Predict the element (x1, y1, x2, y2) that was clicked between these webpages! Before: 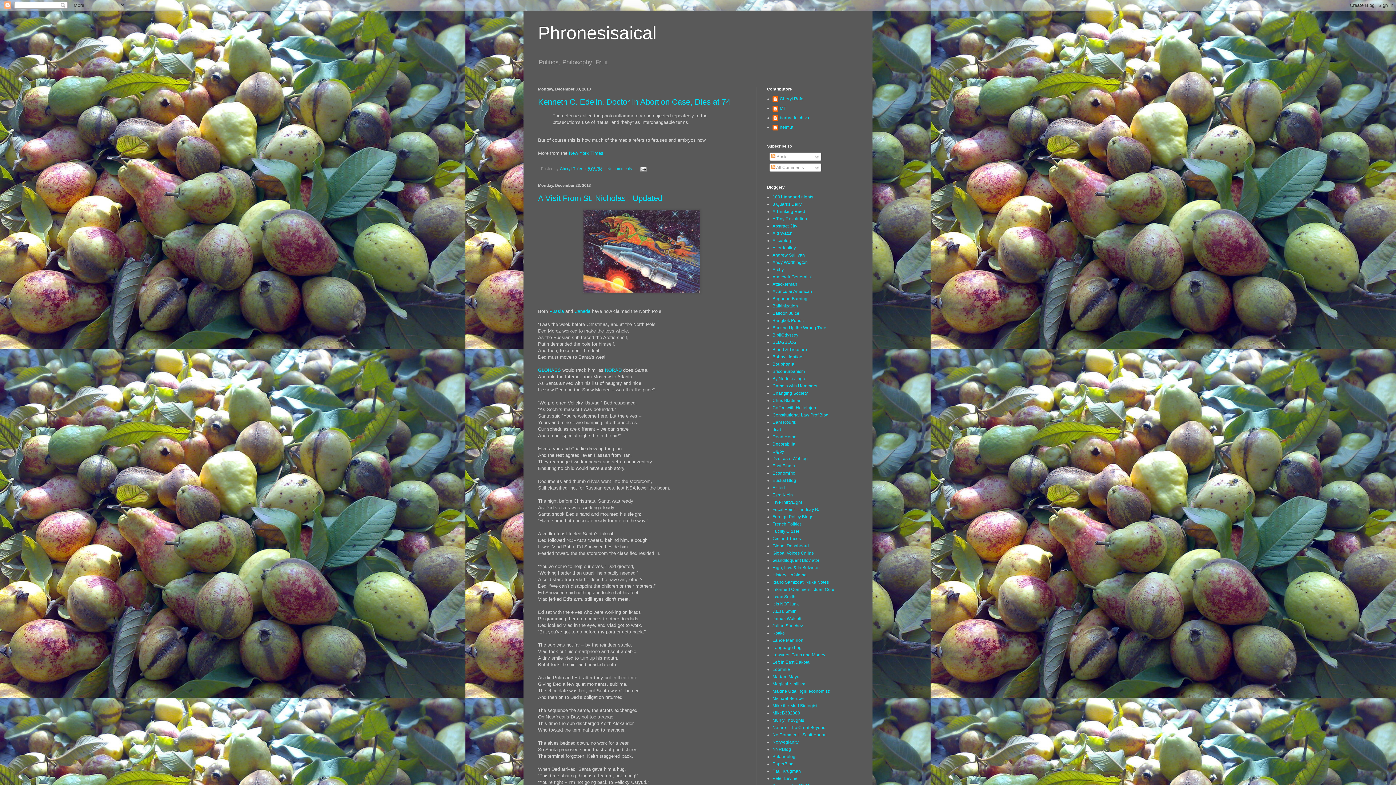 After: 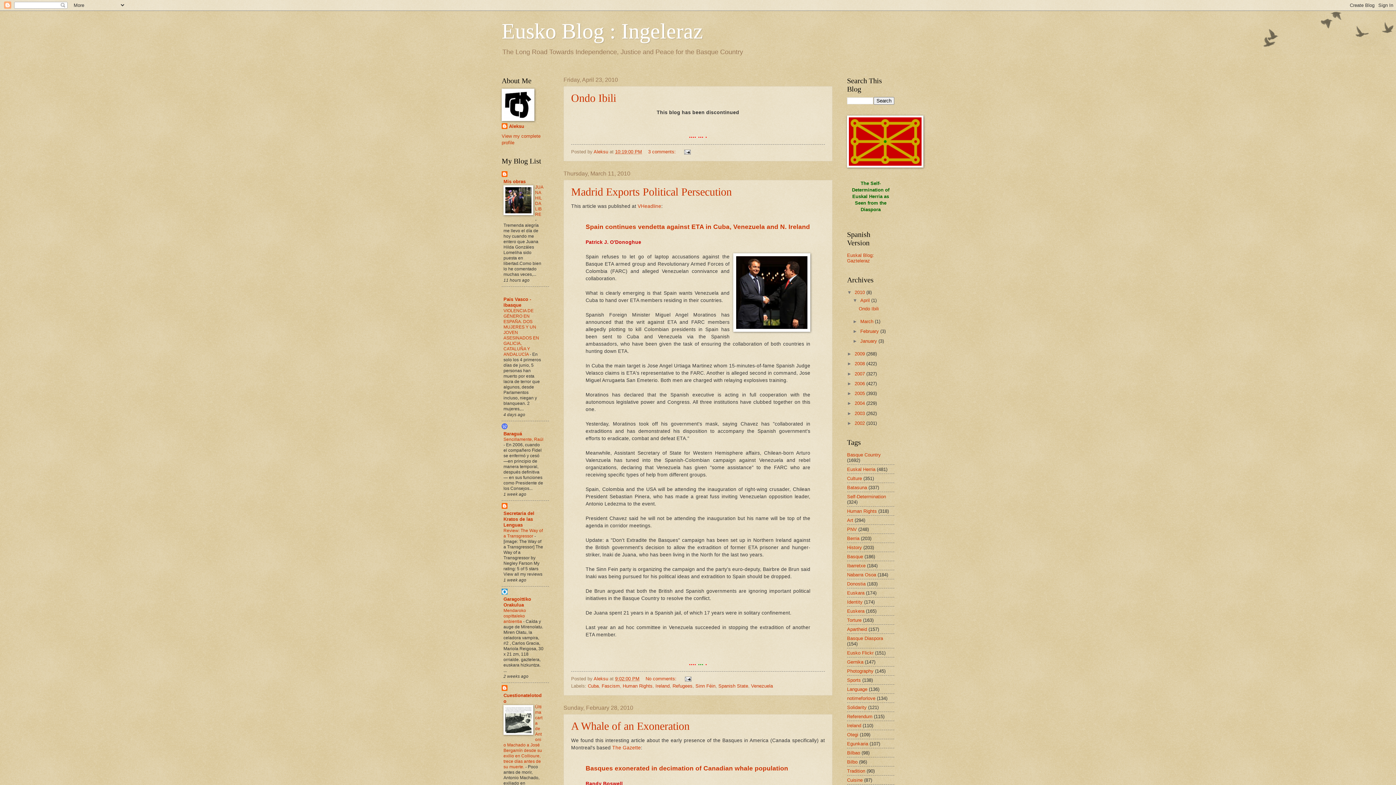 Action: bbox: (772, 478, 796, 483) label: Euskal Blog